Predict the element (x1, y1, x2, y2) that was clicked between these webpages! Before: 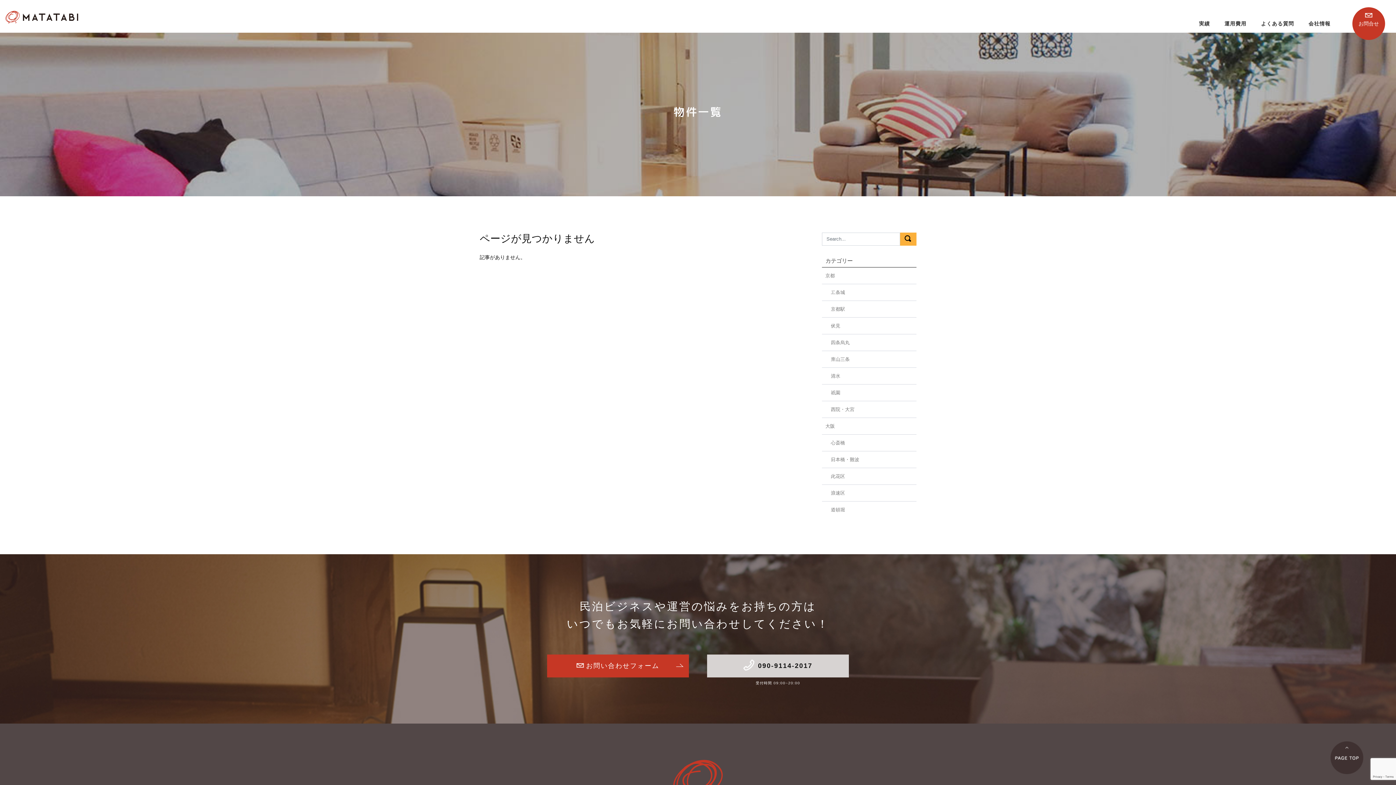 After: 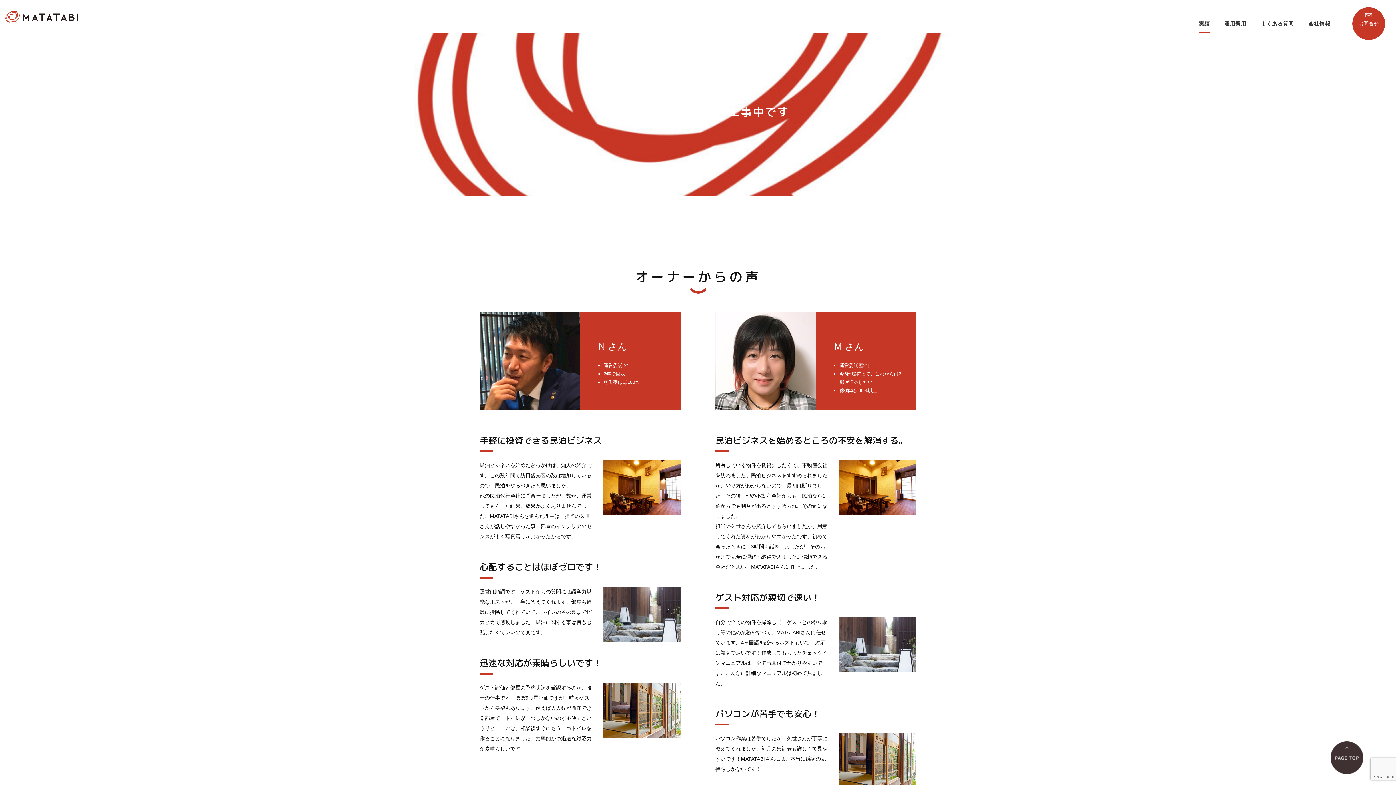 Action: bbox: (1199, 18, 1210, 32) label: 実績